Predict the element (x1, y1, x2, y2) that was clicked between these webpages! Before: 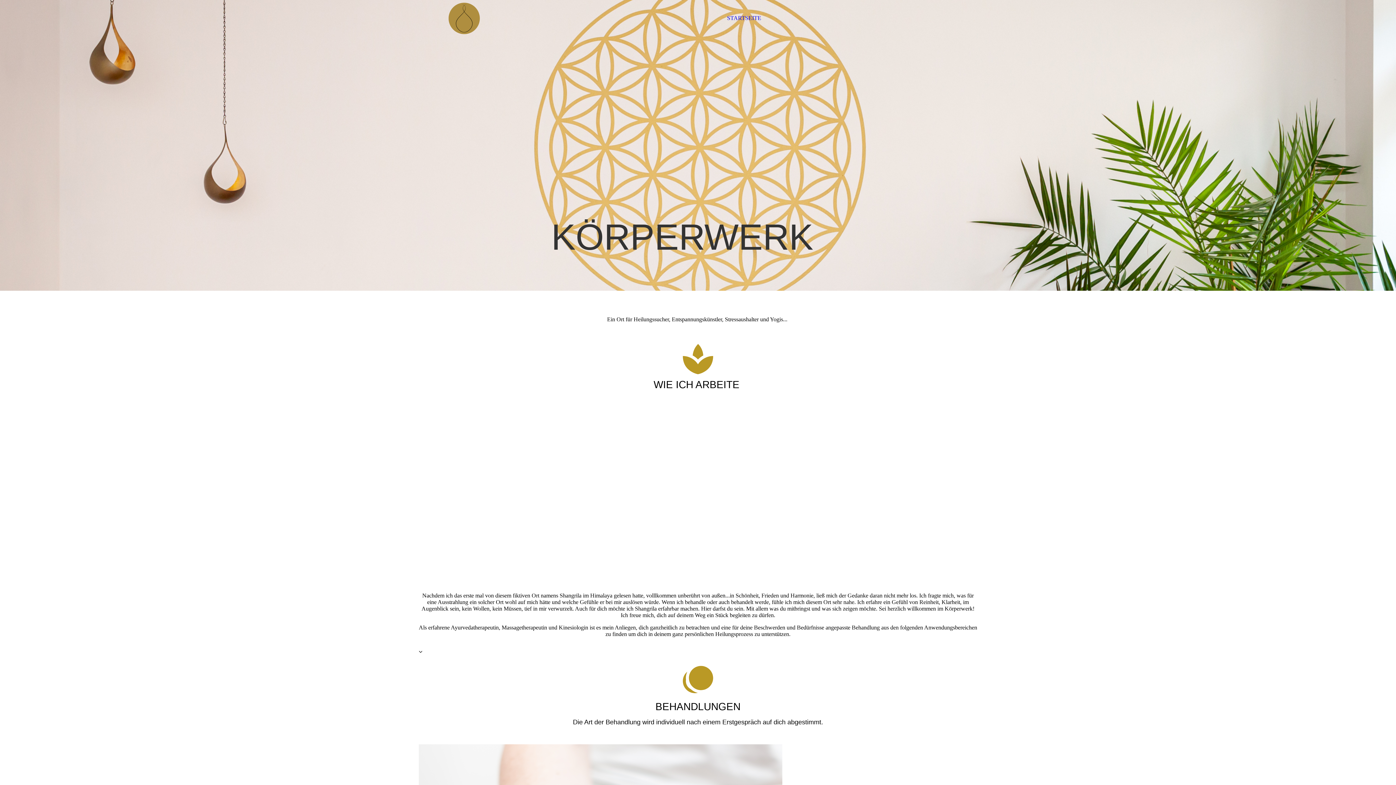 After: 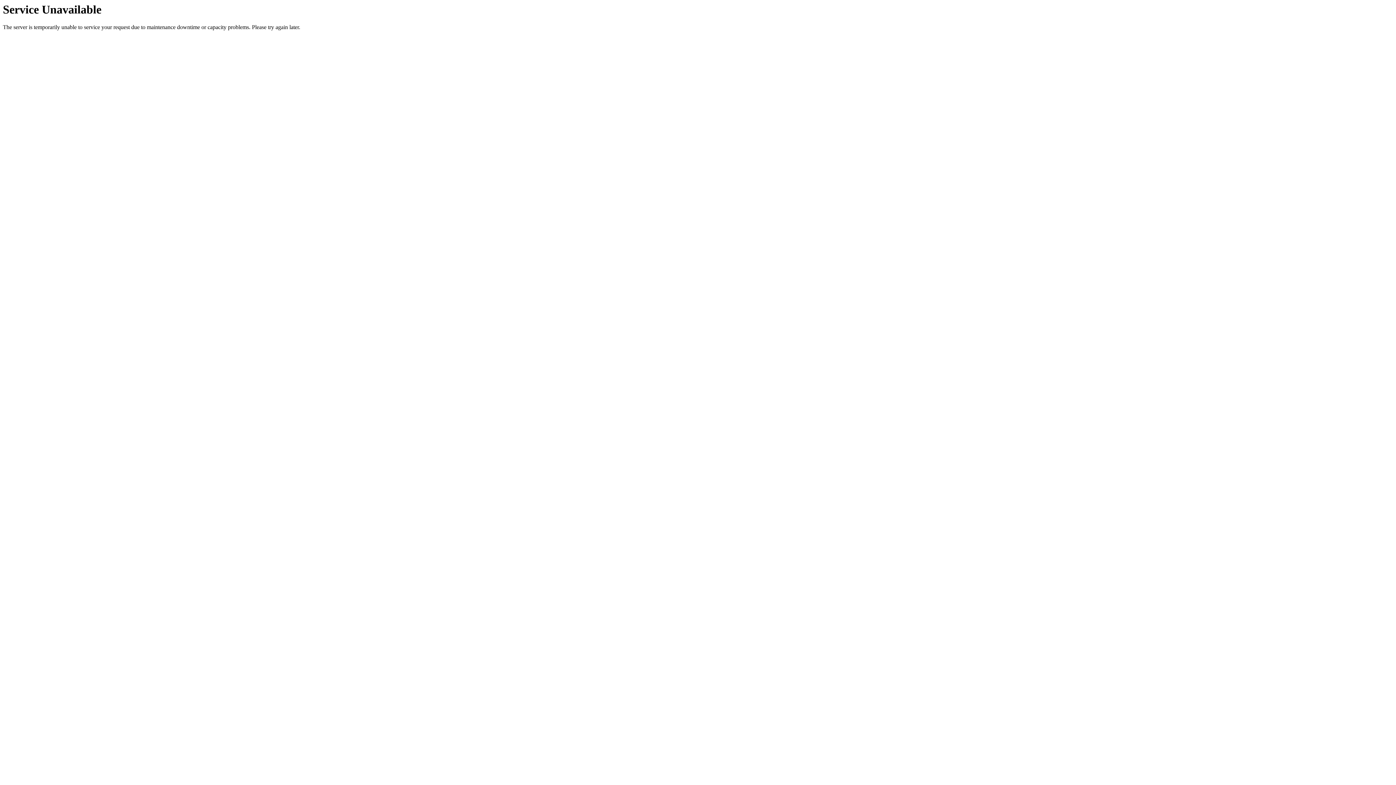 Action: label: STARTSEITE bbox: (727, 14, 761, 21)